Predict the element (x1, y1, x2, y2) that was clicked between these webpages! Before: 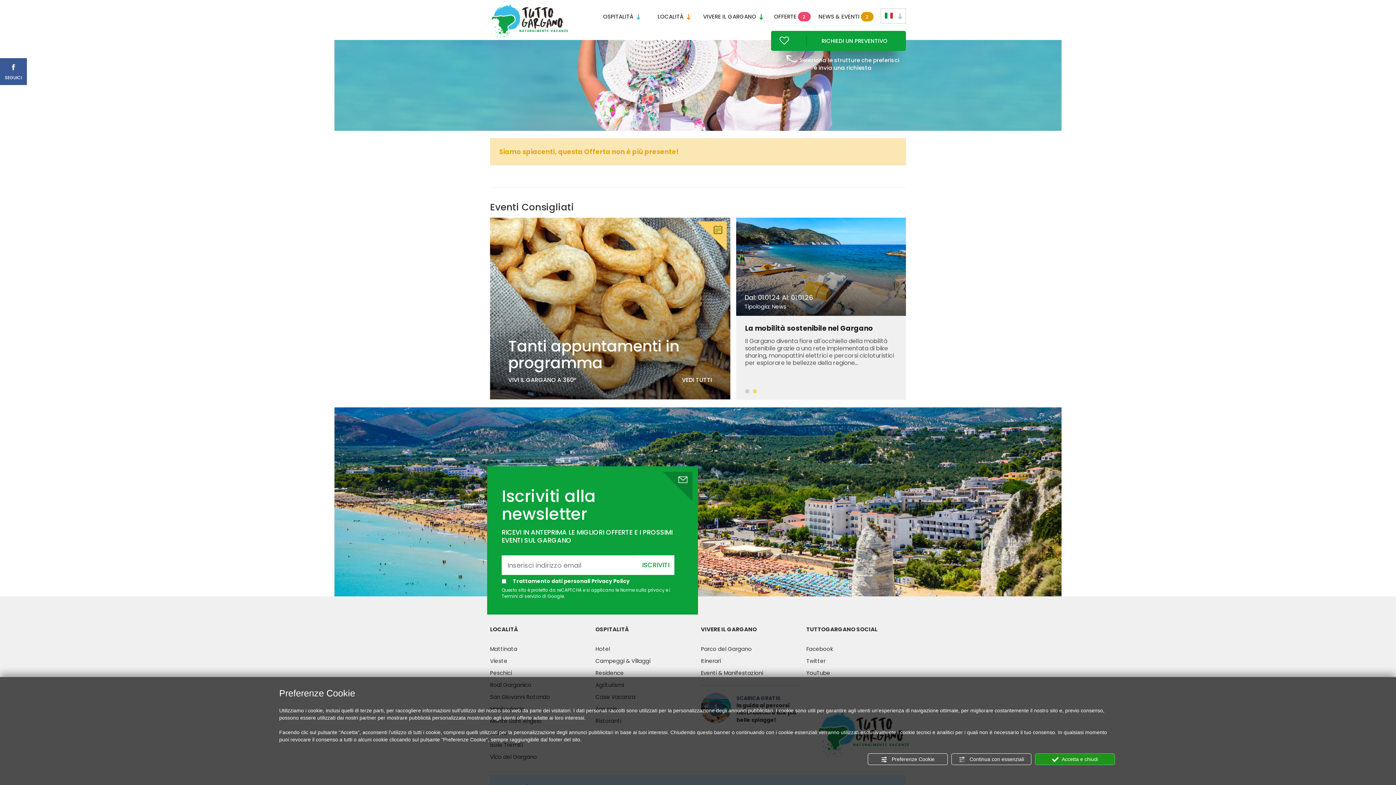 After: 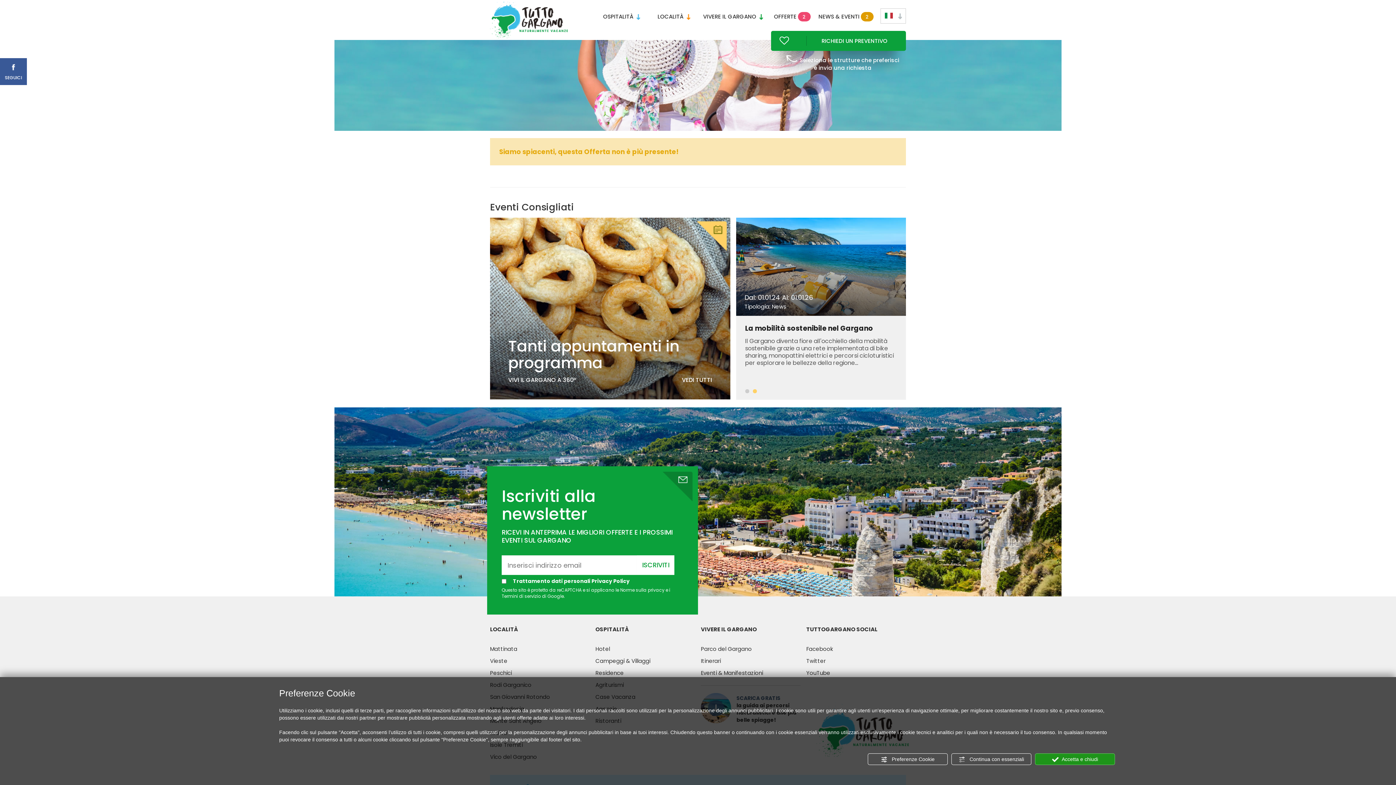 Action: bbox: (806, 669, 830, 677) label: YouTube